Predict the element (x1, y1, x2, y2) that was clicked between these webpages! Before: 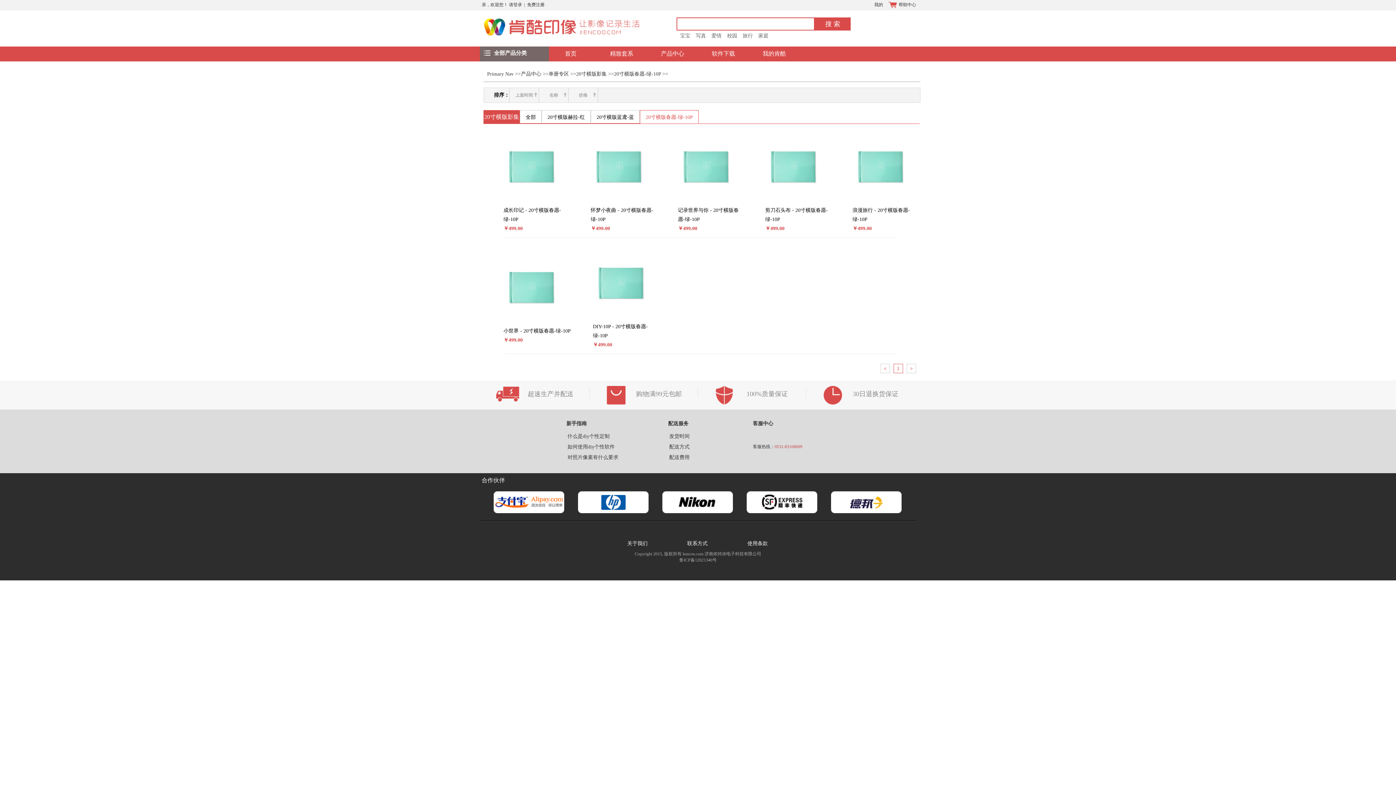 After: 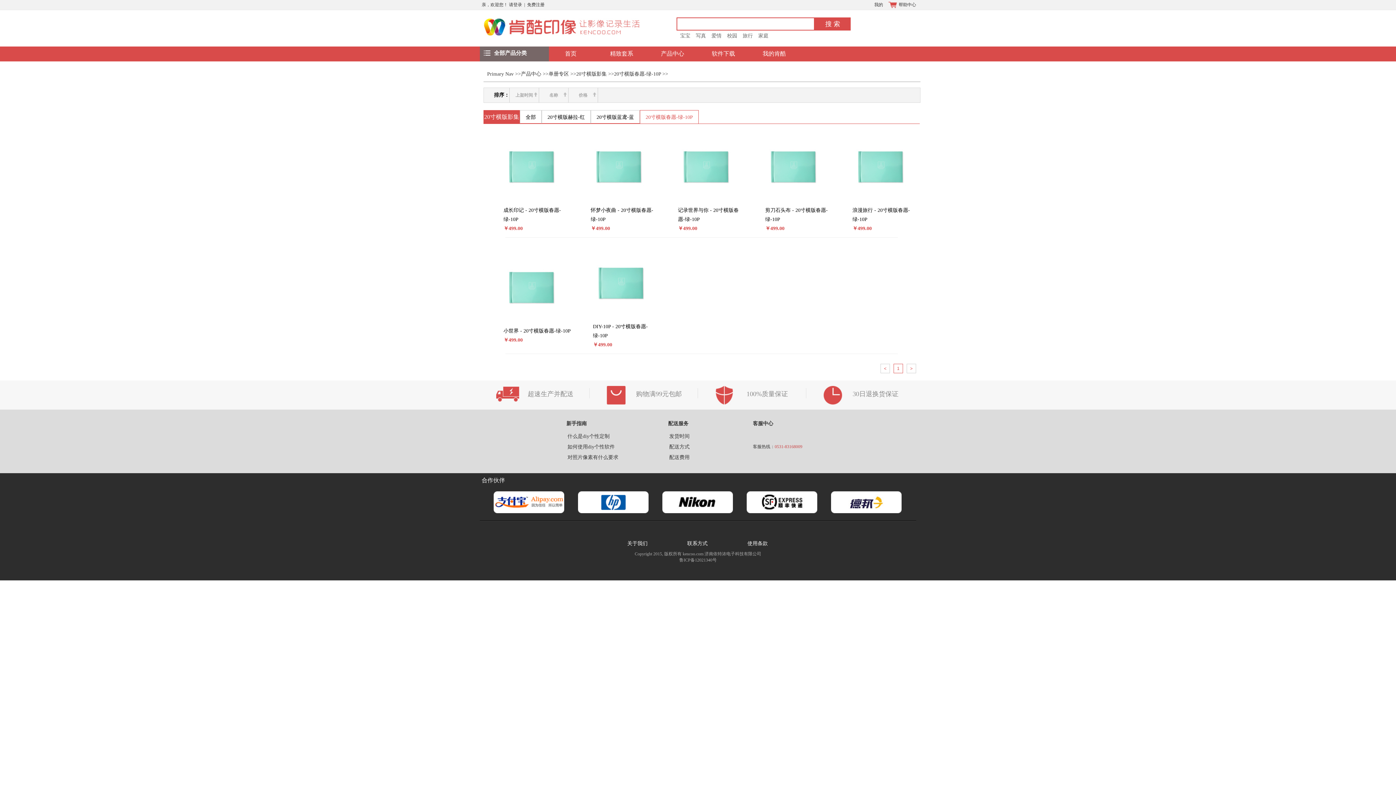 Action: label: < bbox: (881, 365, 889, 373)